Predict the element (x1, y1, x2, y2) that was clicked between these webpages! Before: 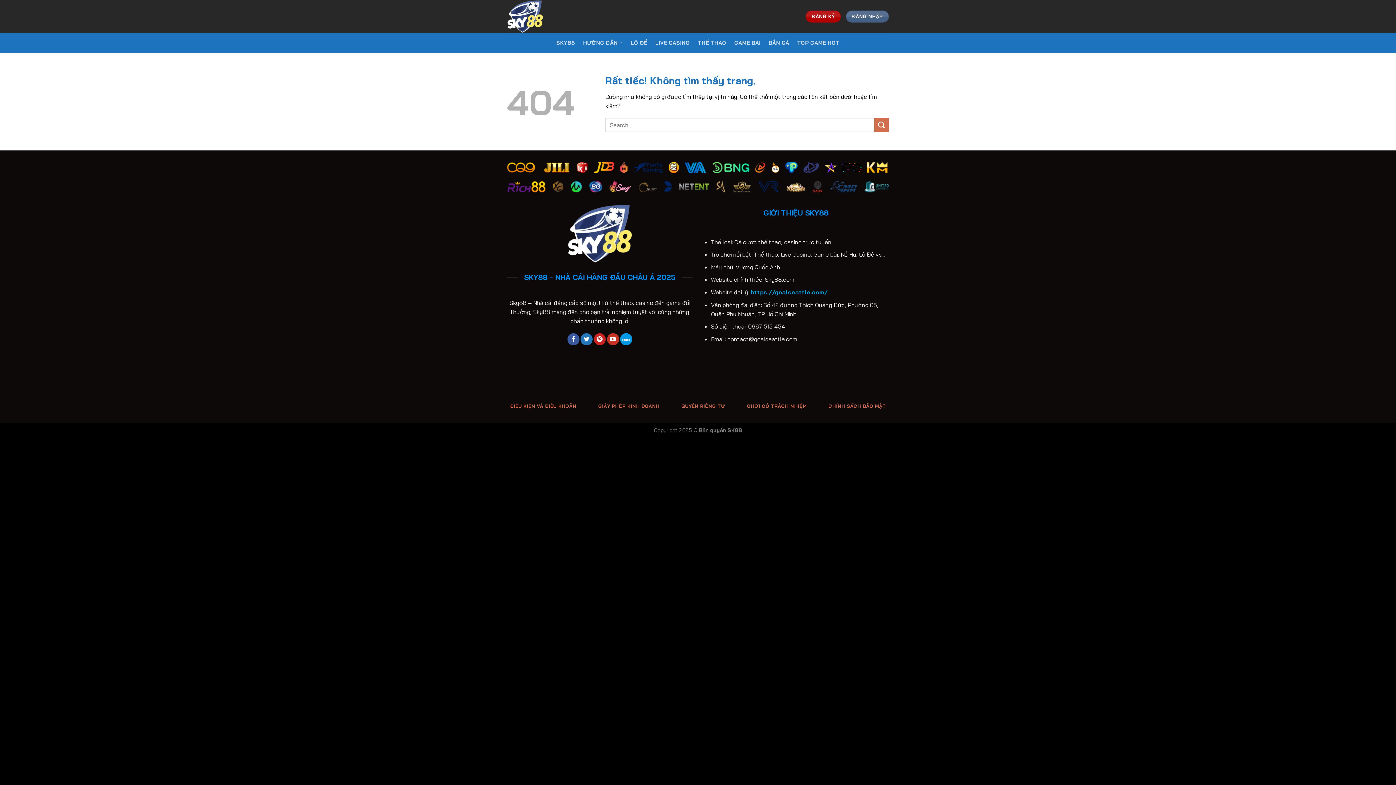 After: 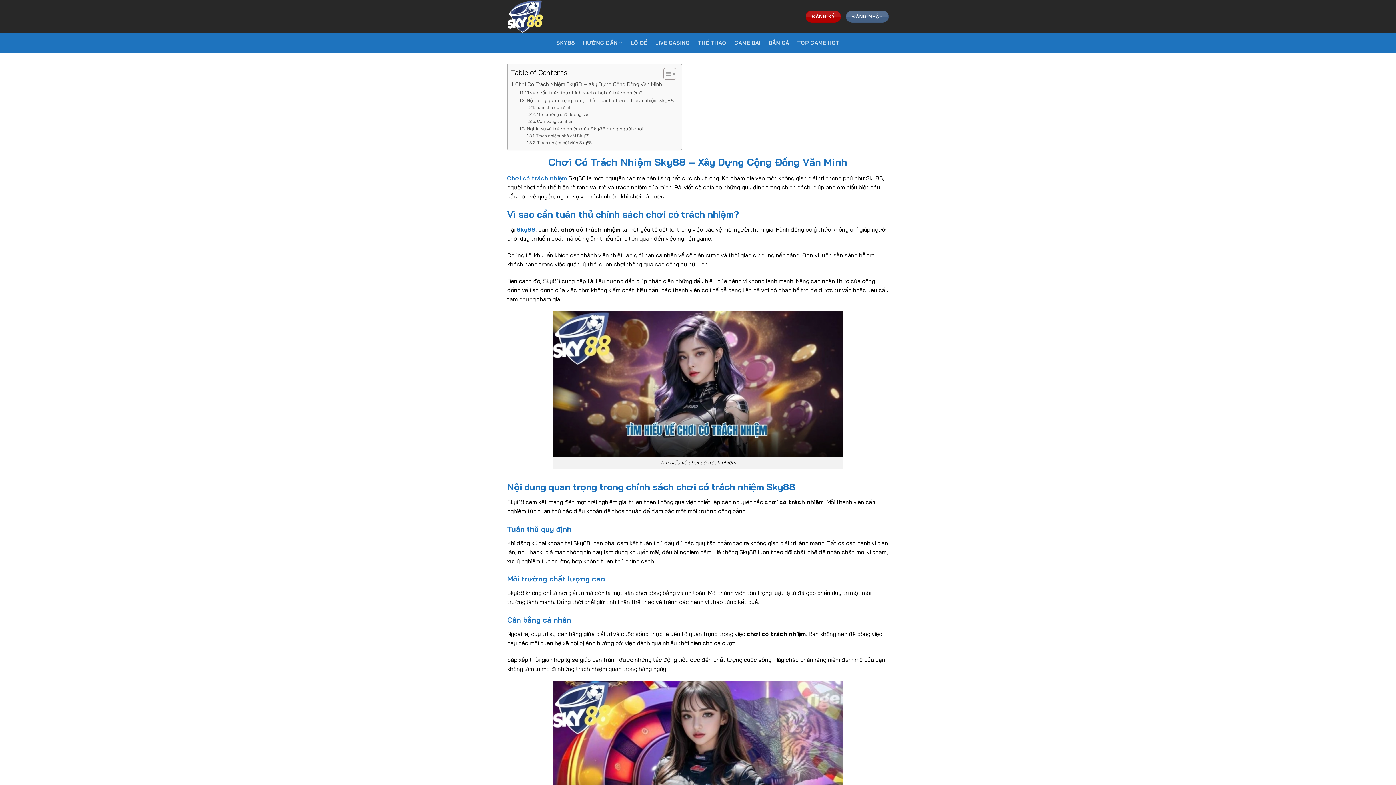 Action: label: CHƠI CÓ TRÁCH NHIỆM bbox: (746, 400, 808, 411)